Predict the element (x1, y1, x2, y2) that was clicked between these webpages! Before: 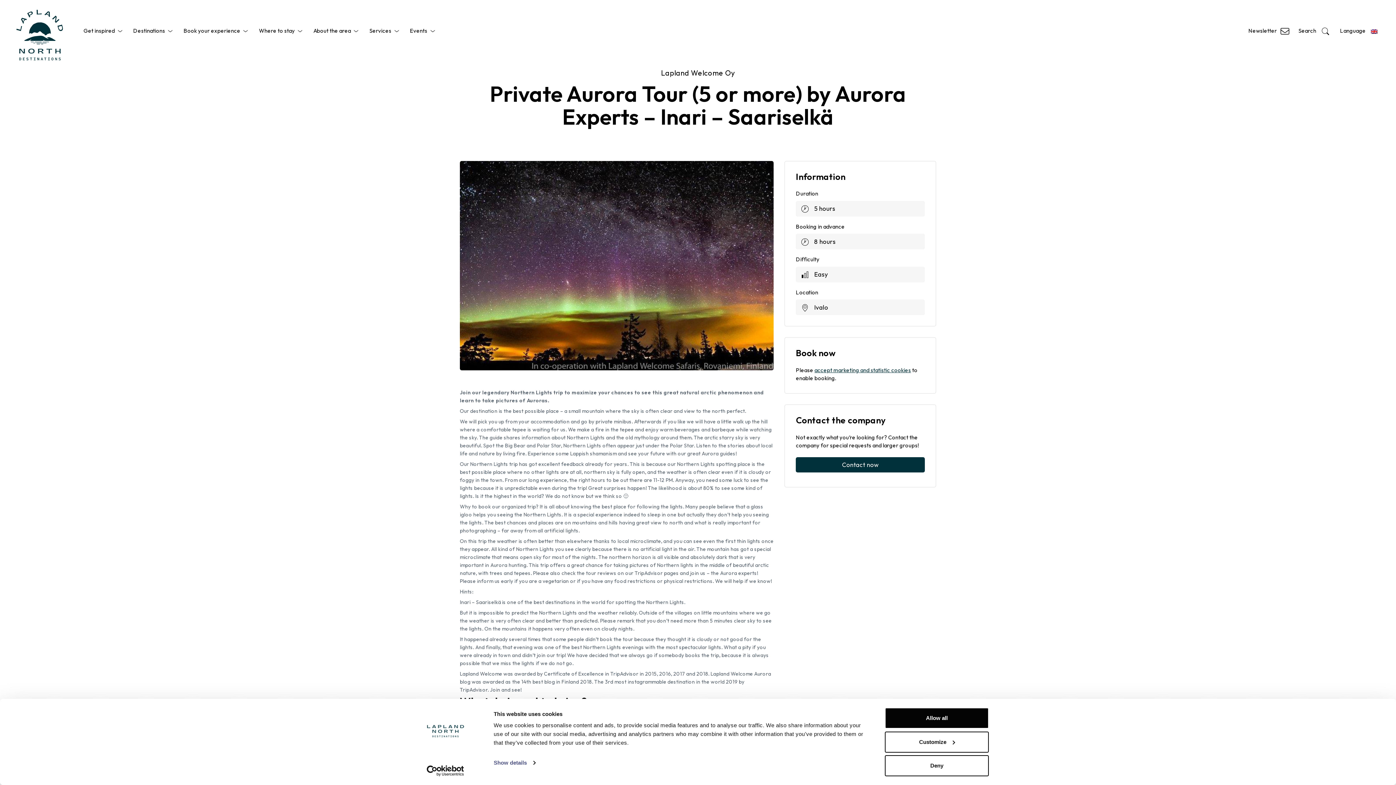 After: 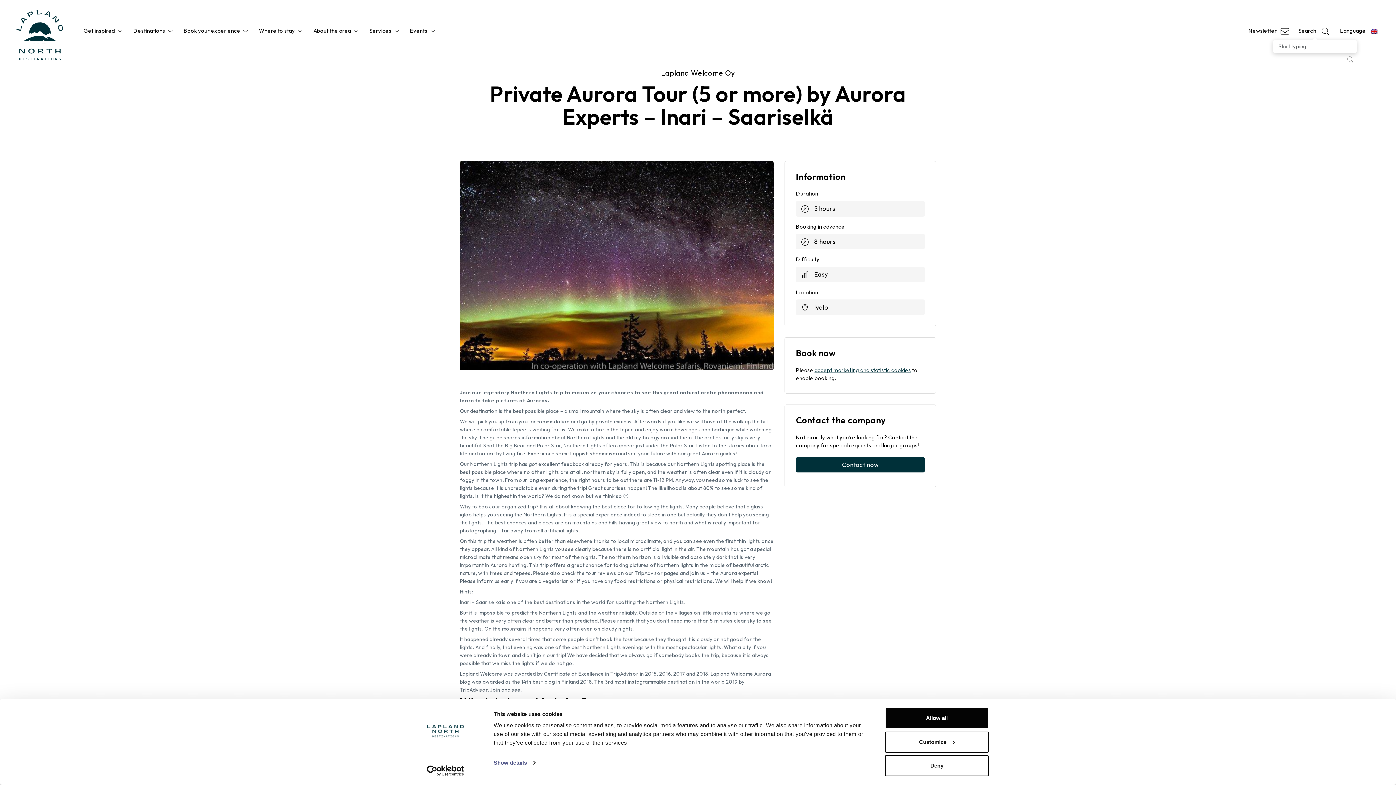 Action: label: Search  bbox: (1298, 21, 1331, 40)